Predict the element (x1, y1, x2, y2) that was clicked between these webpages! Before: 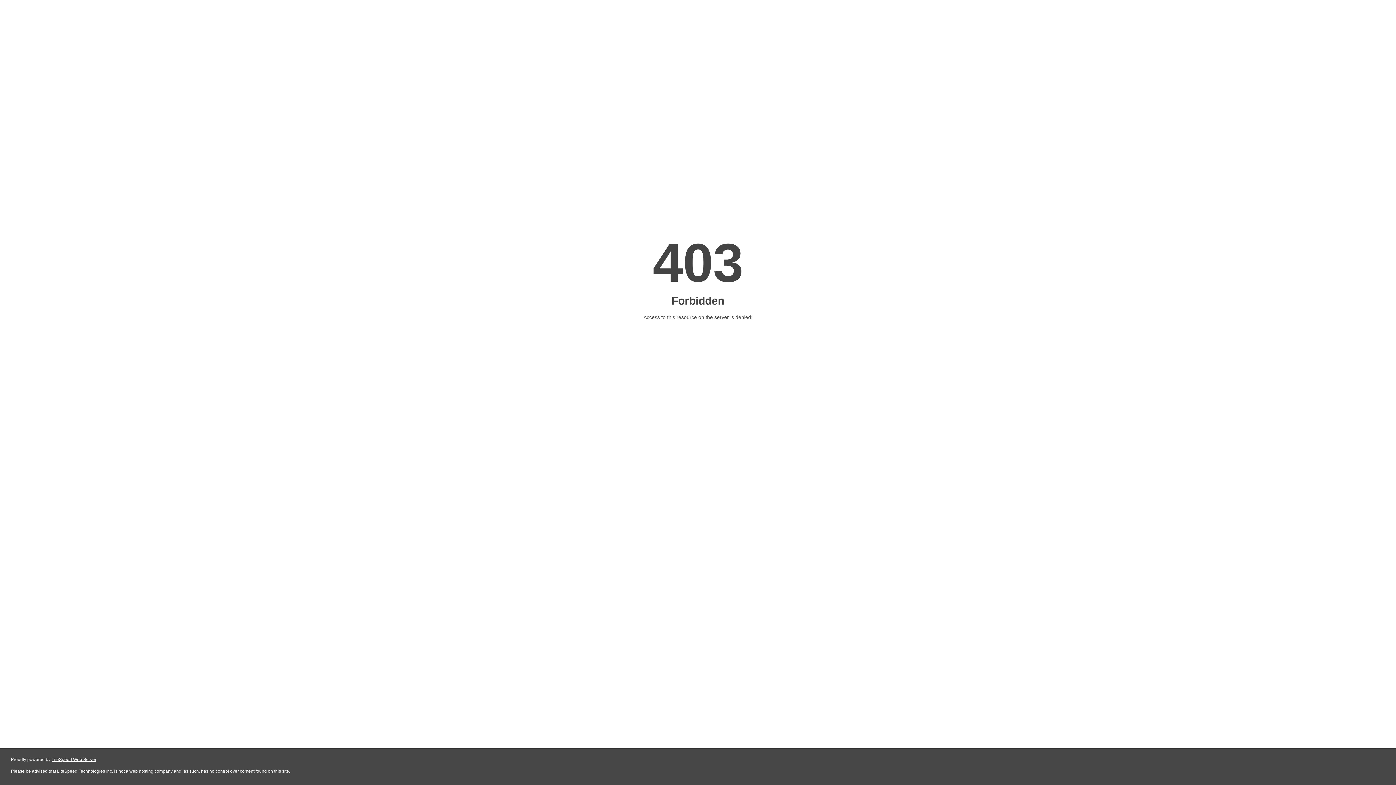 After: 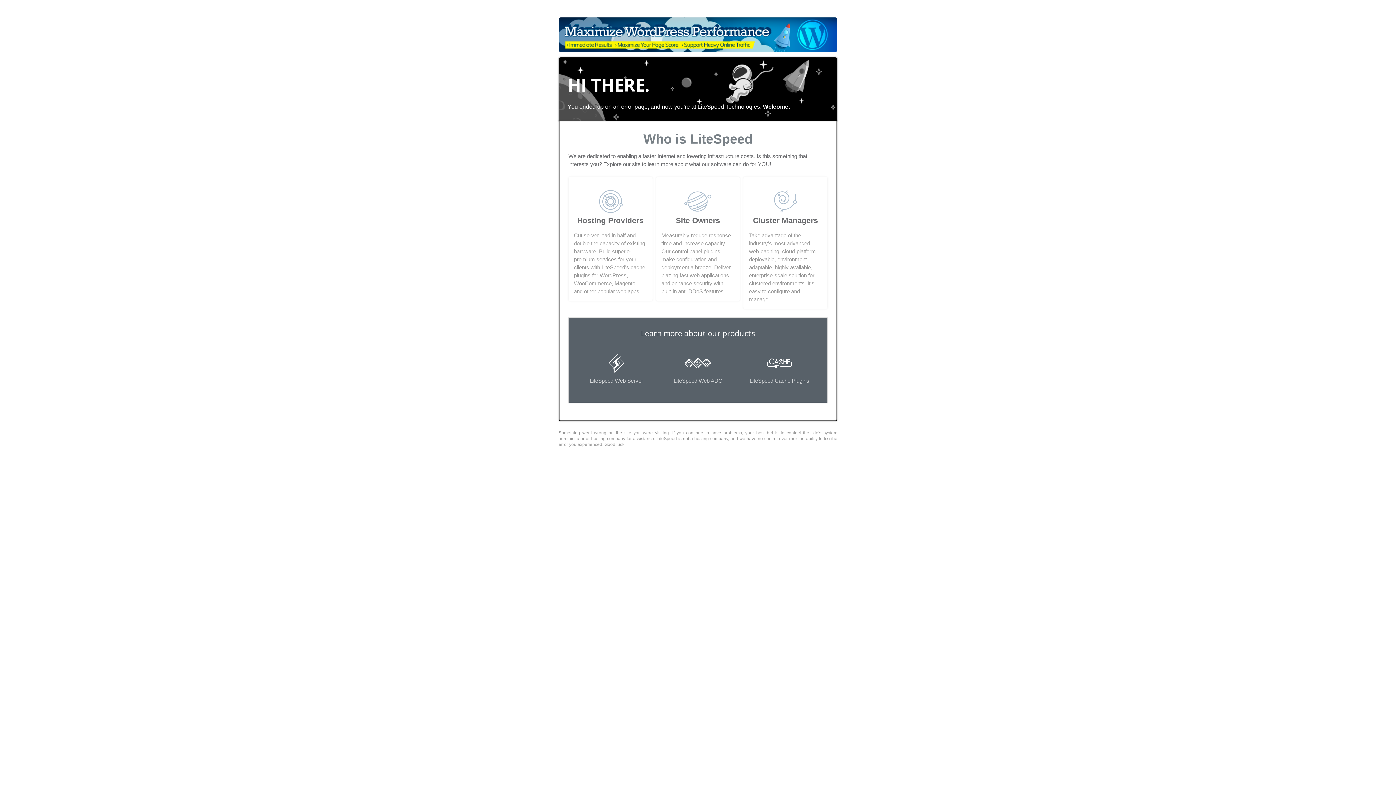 Action: label: LiteSpeed Web Server bbox: (51, 757, 96, 762)